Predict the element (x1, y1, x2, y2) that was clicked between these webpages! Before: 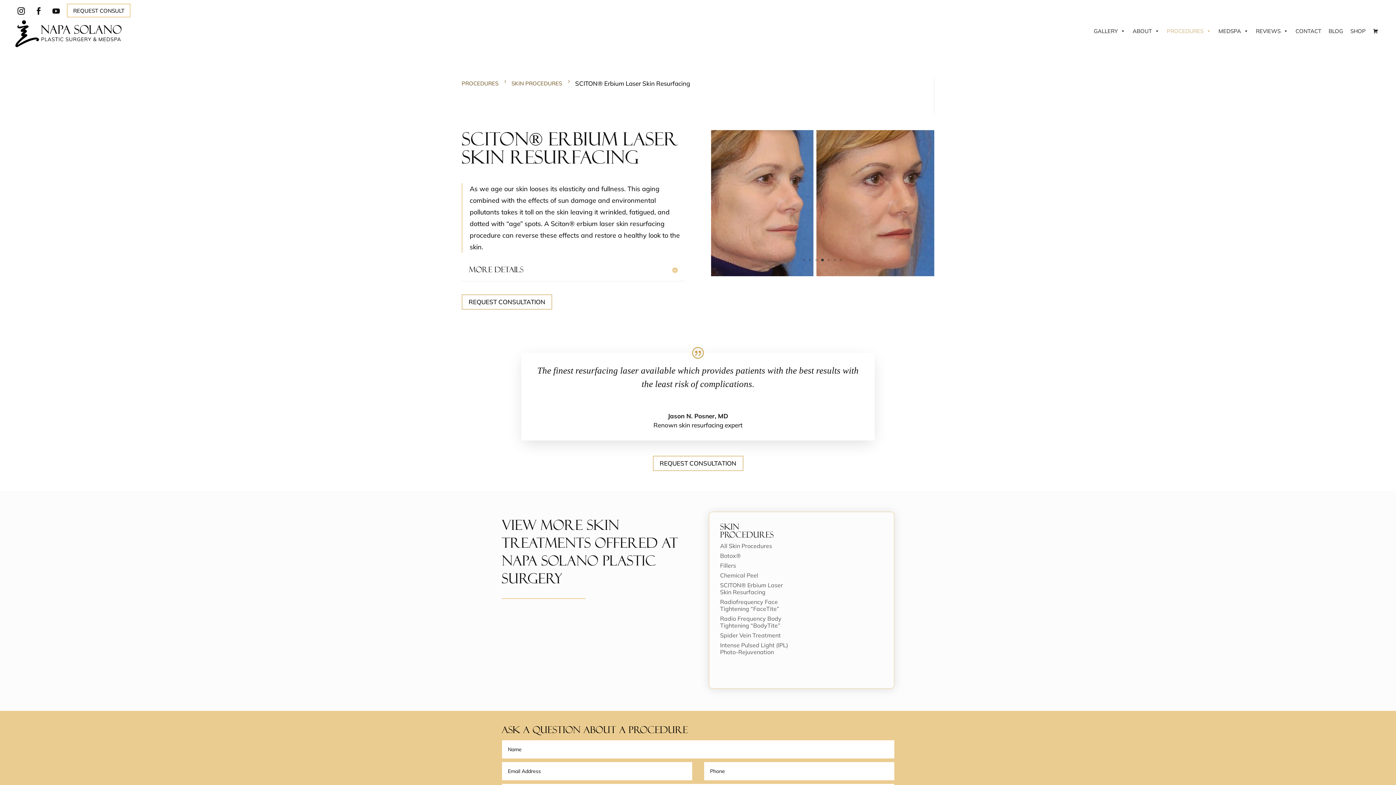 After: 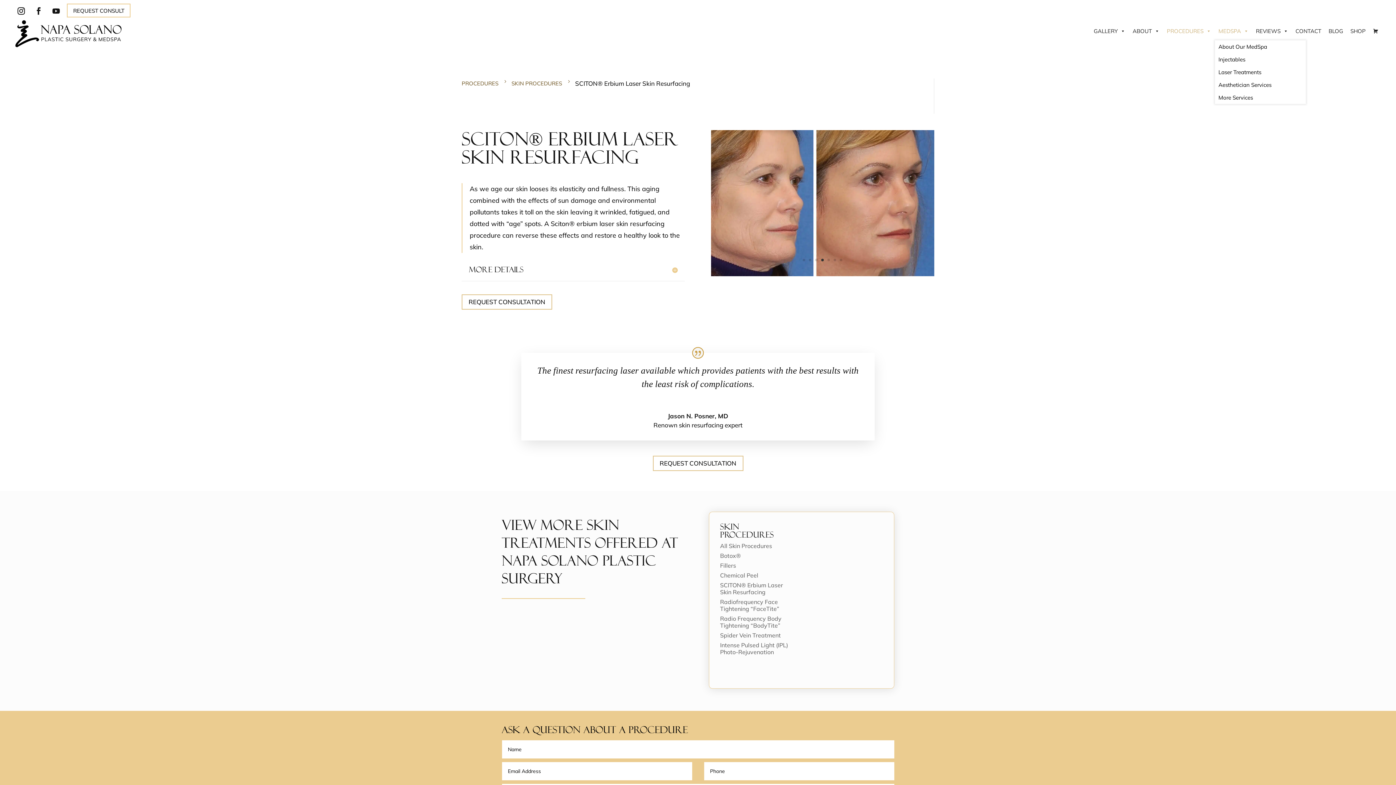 Action: label: MEDSPA bbox: (1215, 22, 1252, 40)